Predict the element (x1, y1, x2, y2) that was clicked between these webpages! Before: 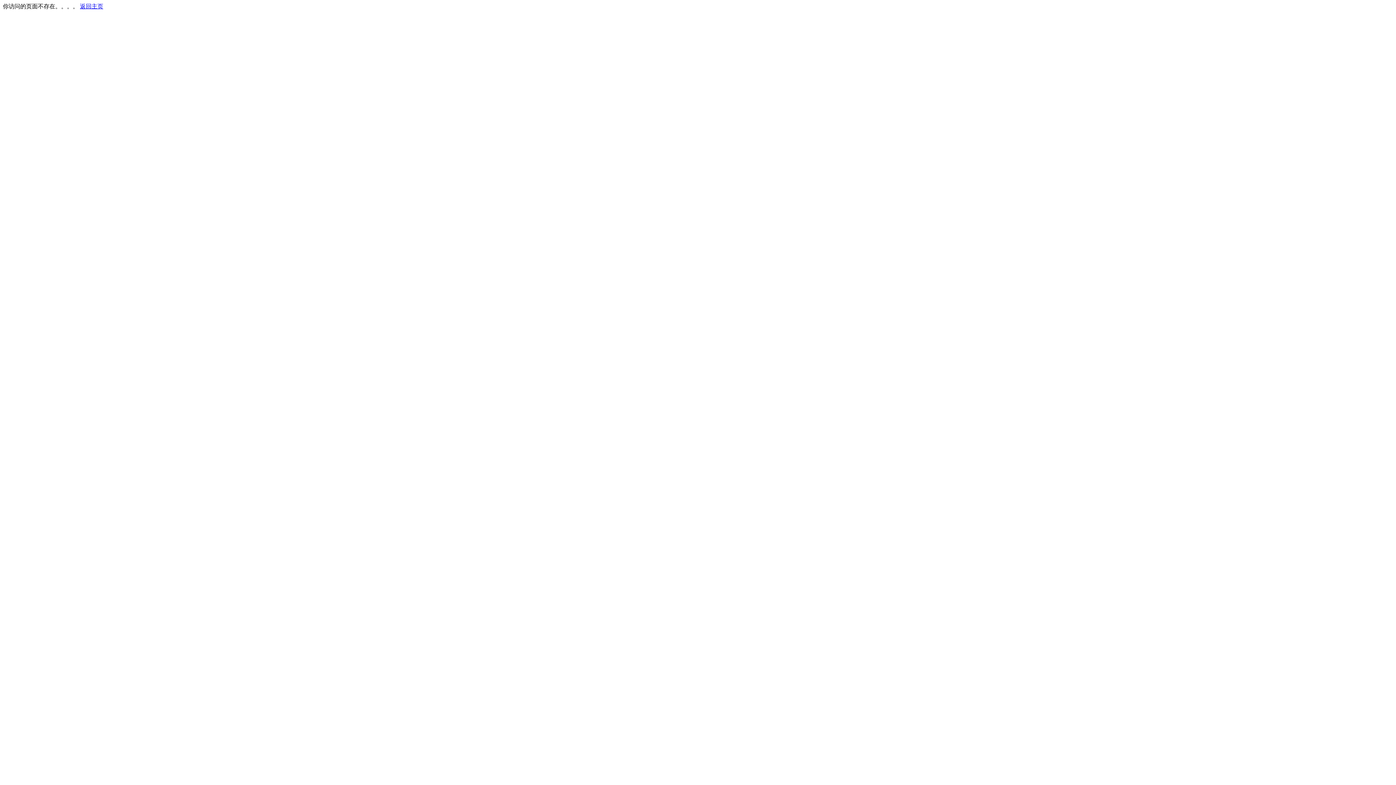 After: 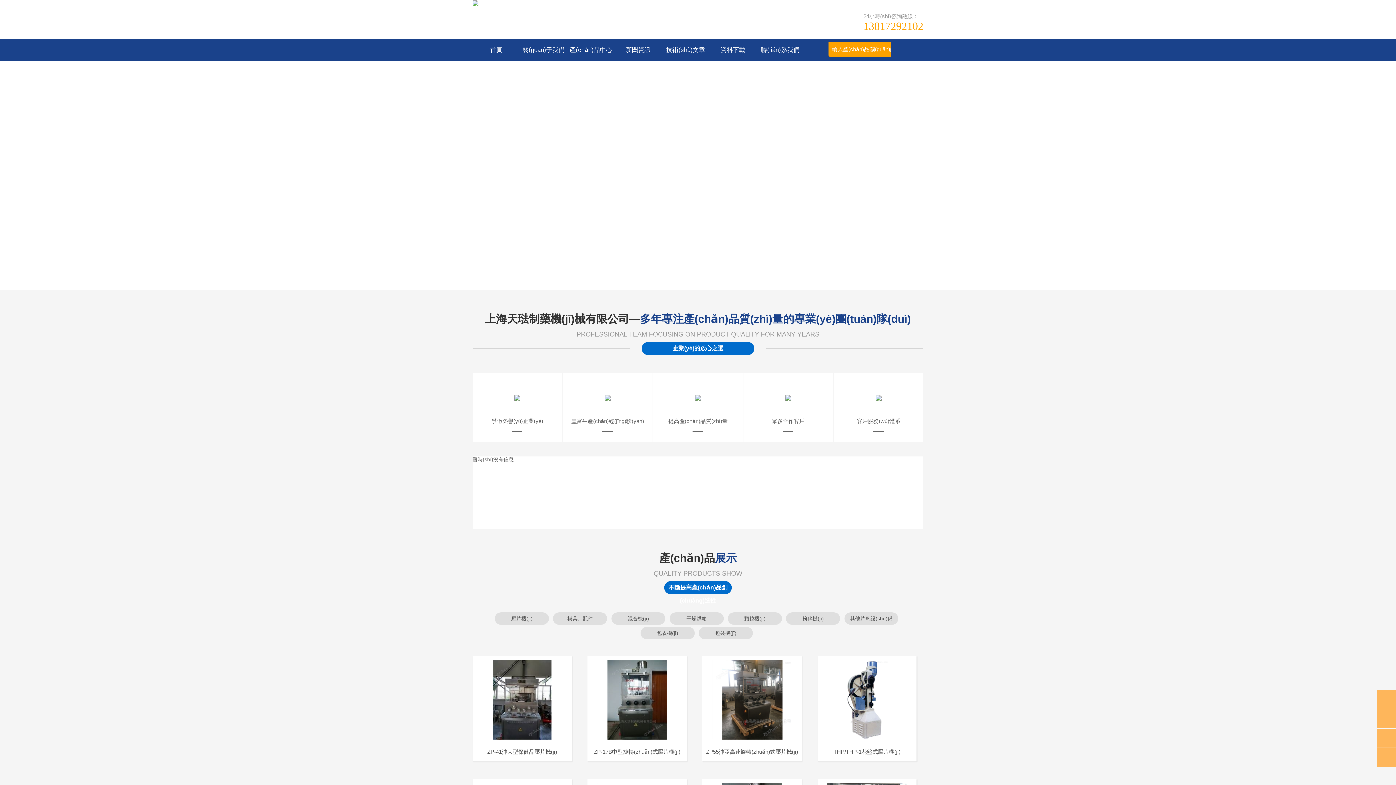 Action: bbox: (80, 3, 103, 9) label: 返回主页